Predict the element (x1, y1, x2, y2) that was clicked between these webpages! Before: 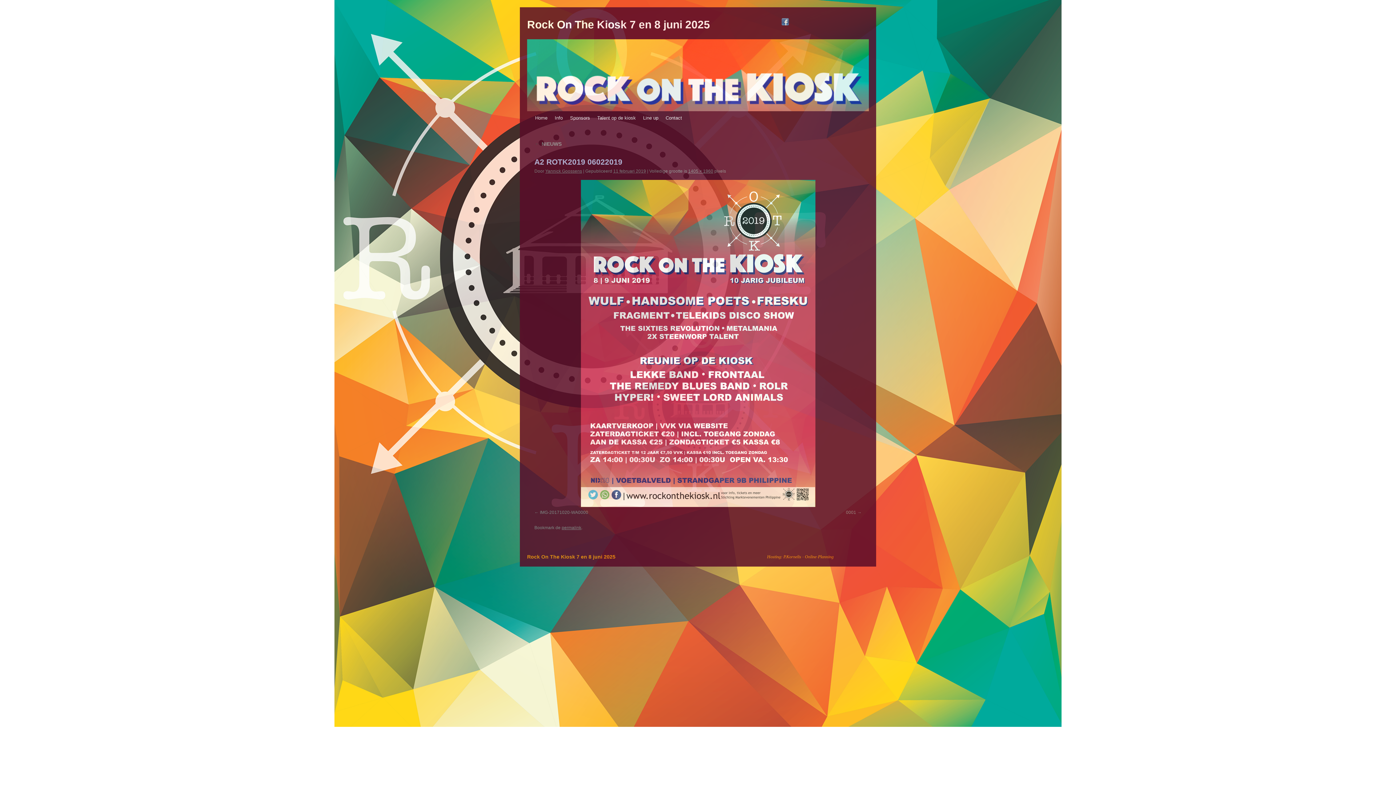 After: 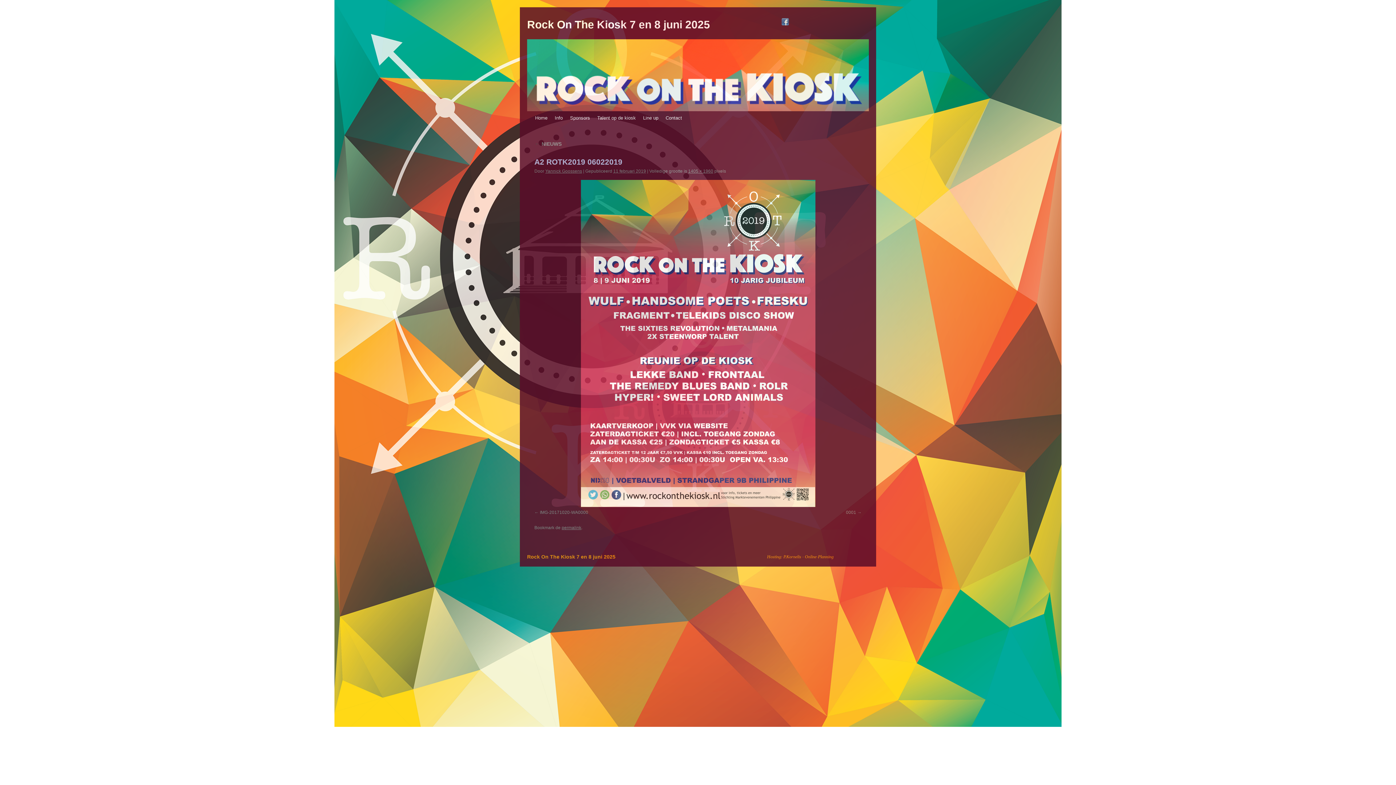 Action: label: permalink bbox: (561, 525, 581, 530)